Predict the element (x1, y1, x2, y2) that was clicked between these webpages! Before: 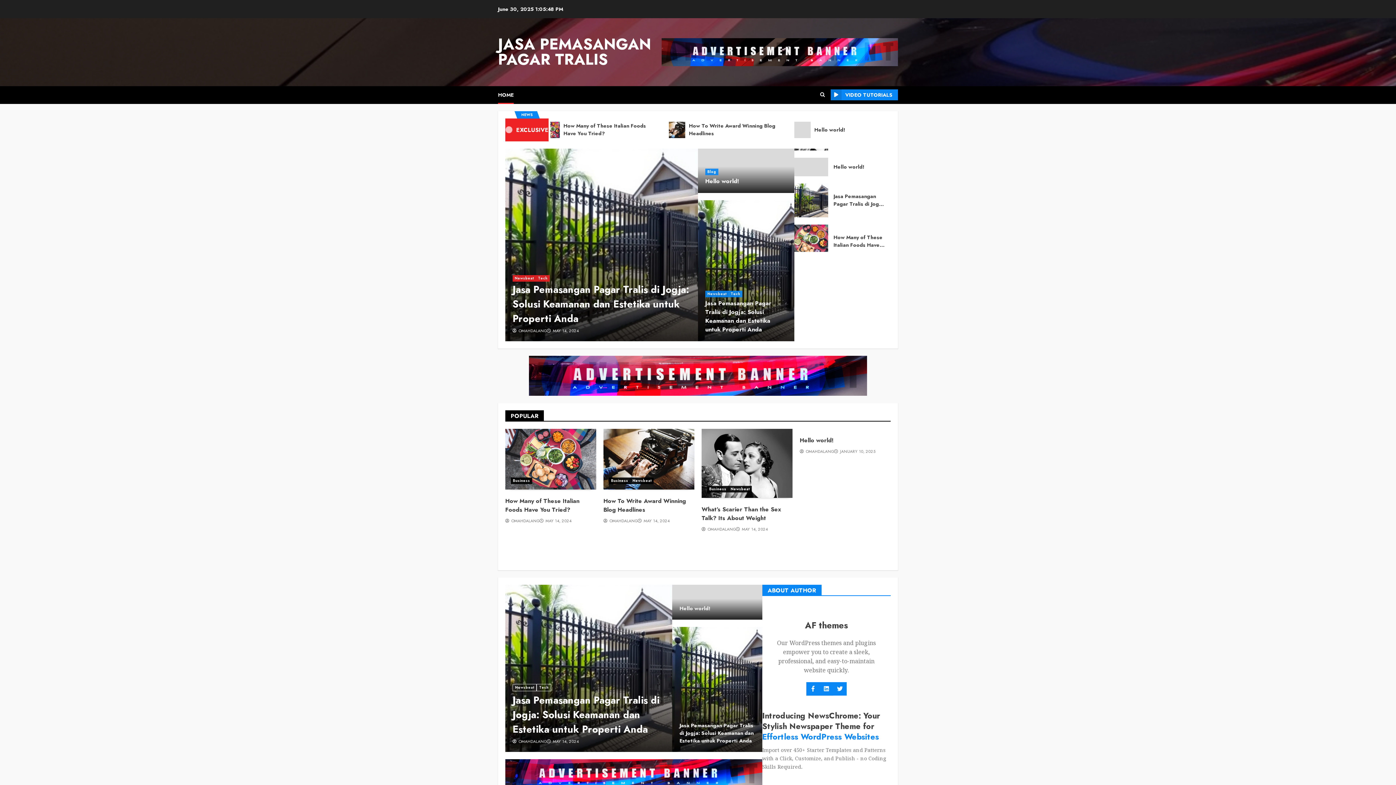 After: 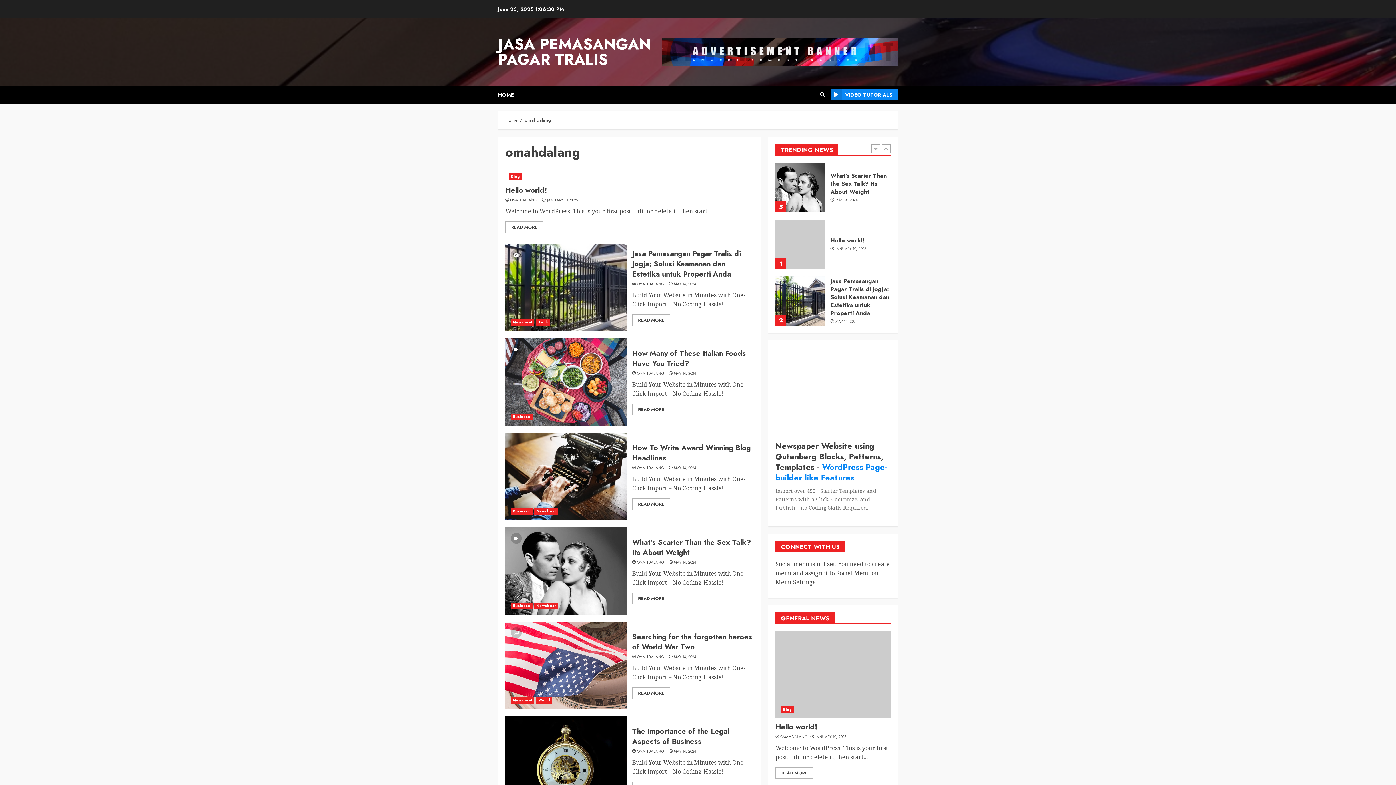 Action: bbox: (675, 518, 709, 524) label: OMAHDALANG